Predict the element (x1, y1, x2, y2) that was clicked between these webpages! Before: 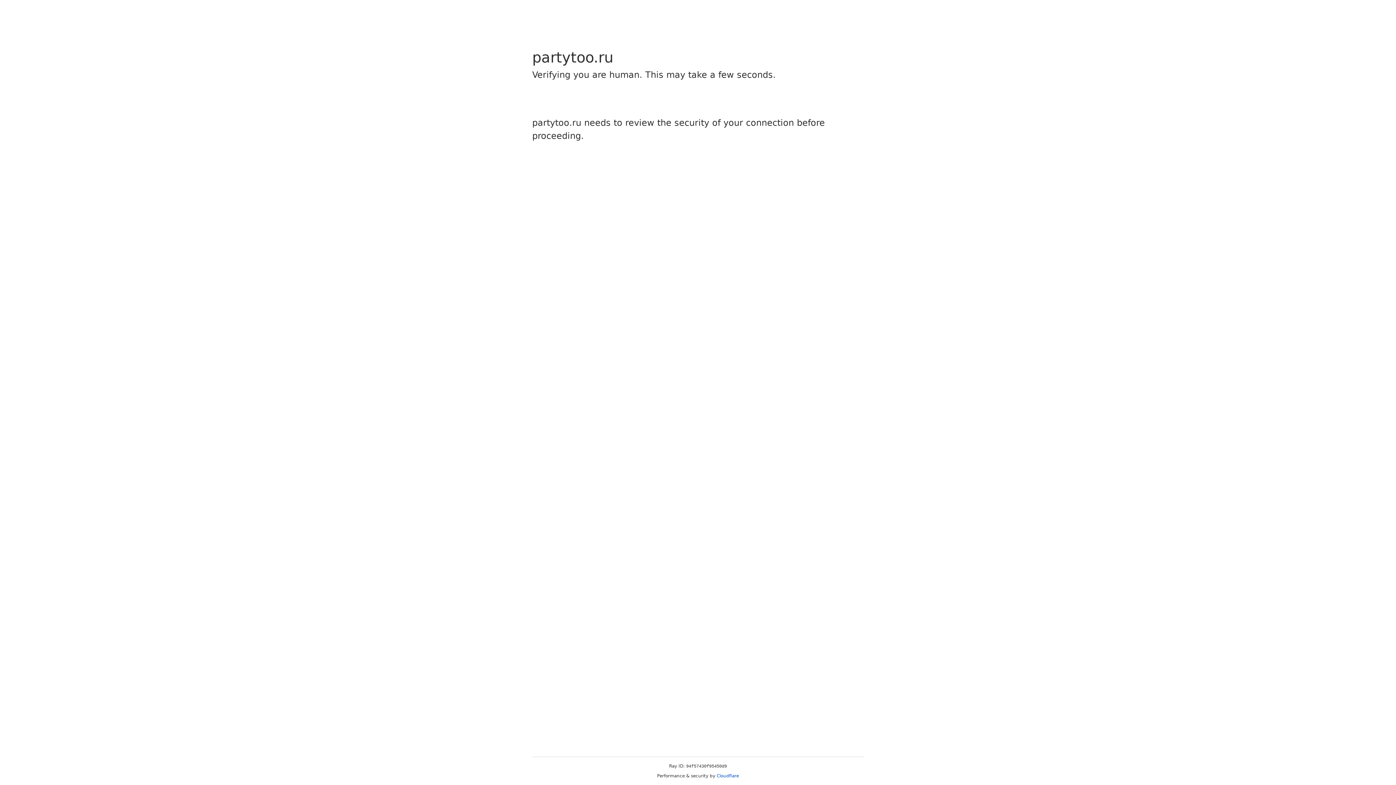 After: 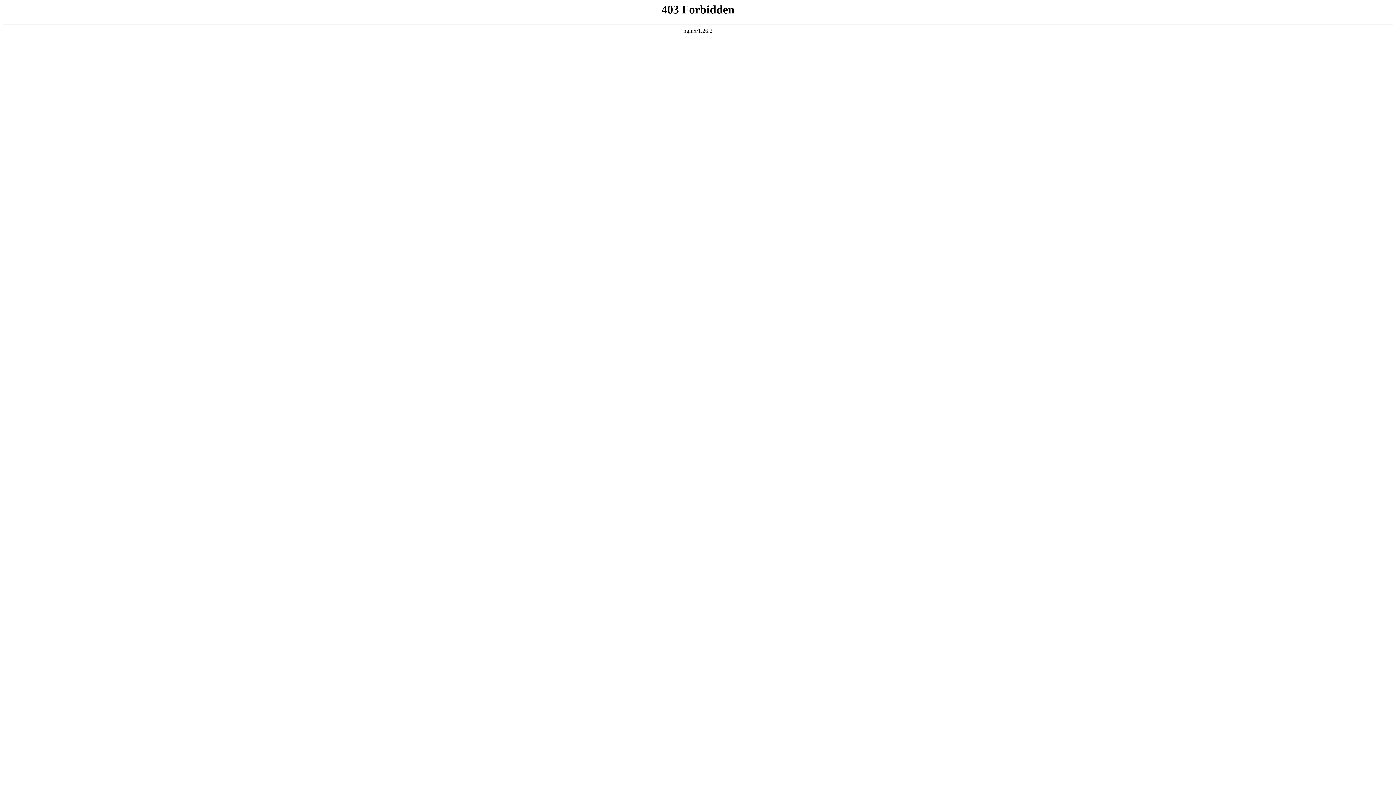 Action: label: Cloudflare bbox: (716, 773, 739, 778)